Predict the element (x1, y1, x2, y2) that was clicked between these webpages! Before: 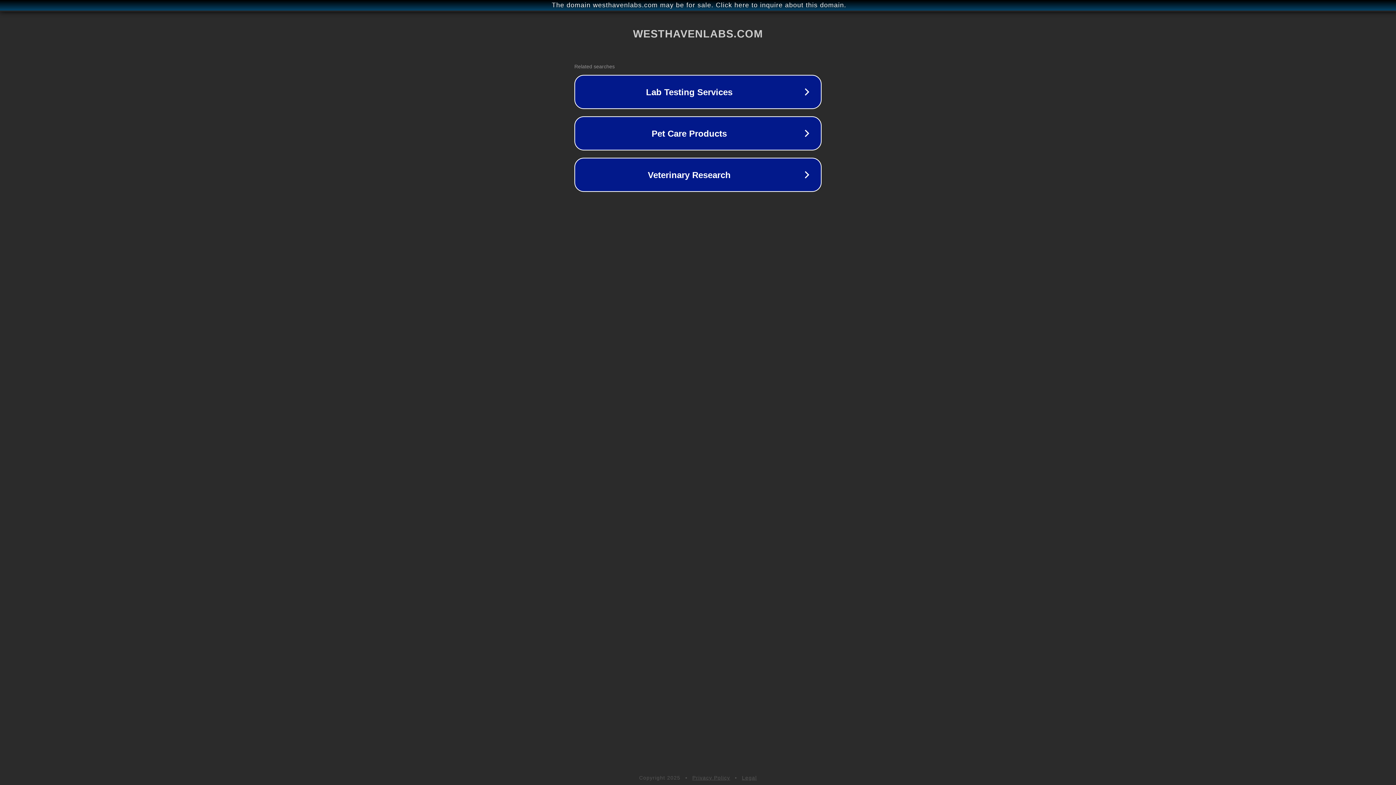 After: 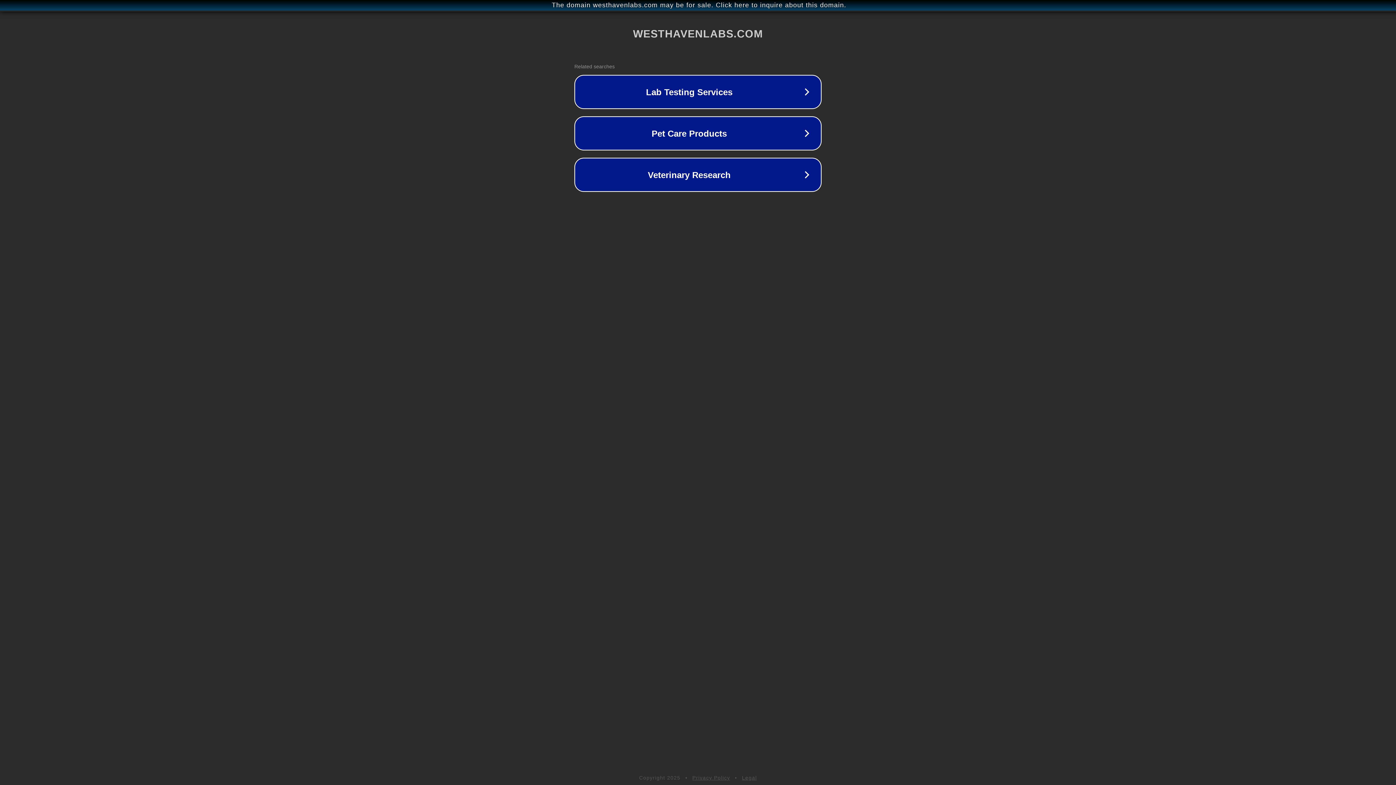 Action: bbox: (742, 775, 757, 781) label: Legal